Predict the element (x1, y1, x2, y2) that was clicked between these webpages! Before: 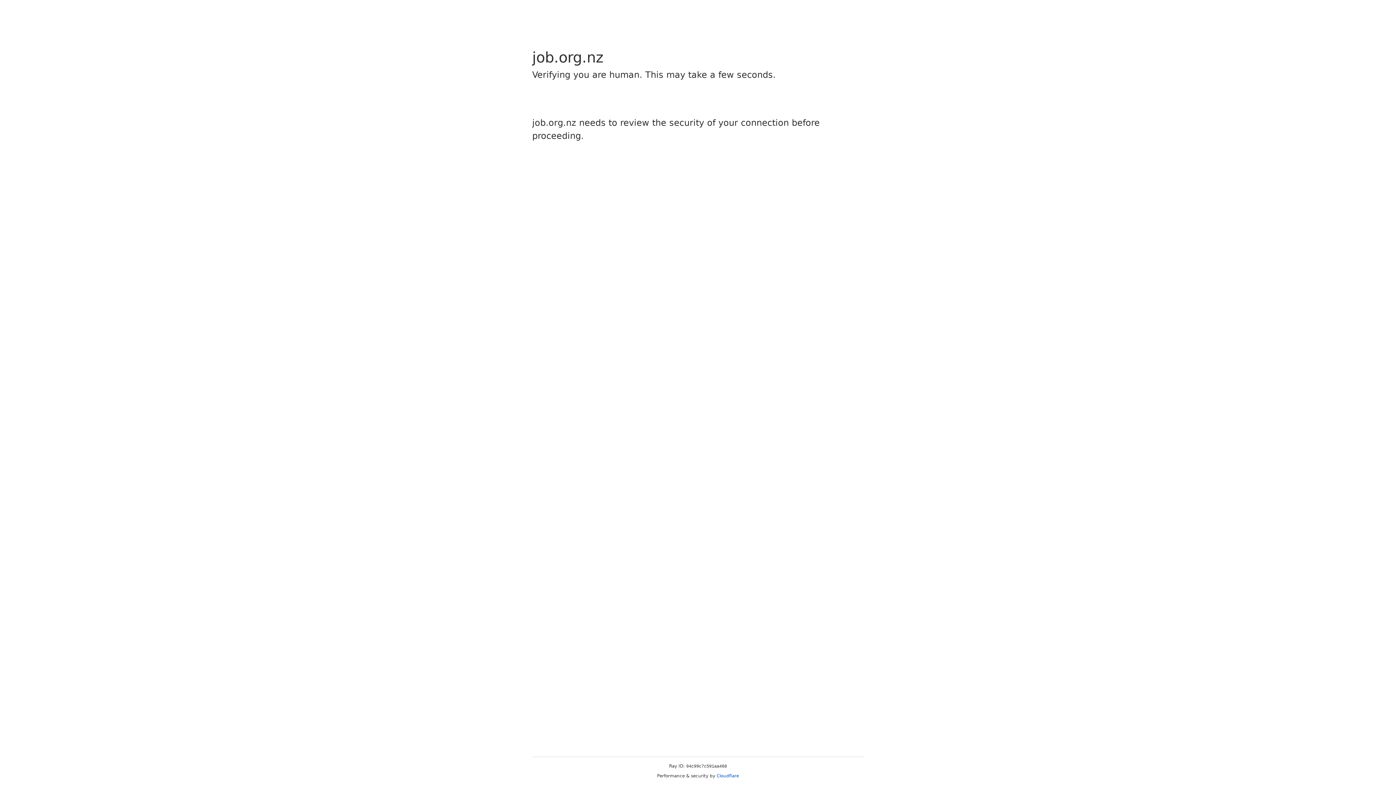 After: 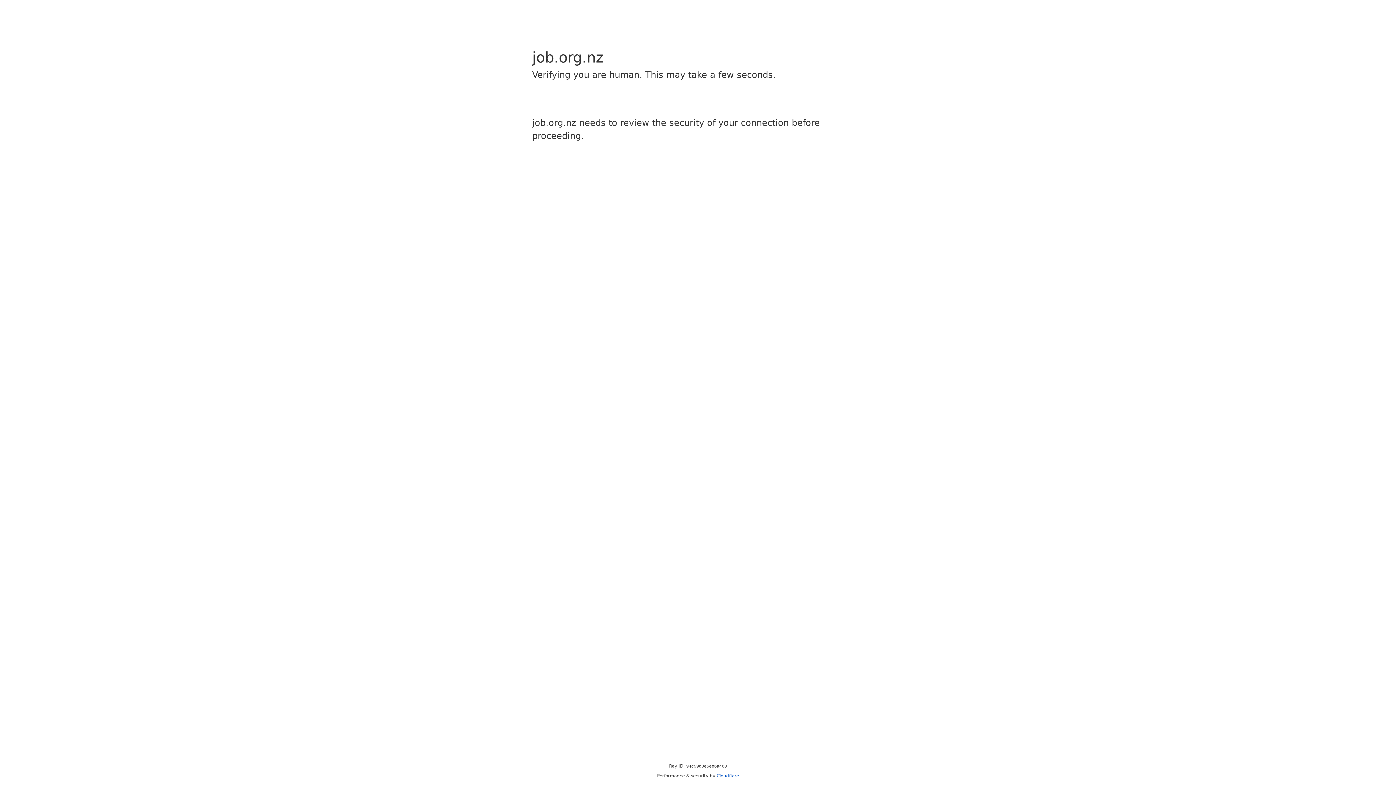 Action: bbox: (716, 773, 739, 778) label: Cloudflare